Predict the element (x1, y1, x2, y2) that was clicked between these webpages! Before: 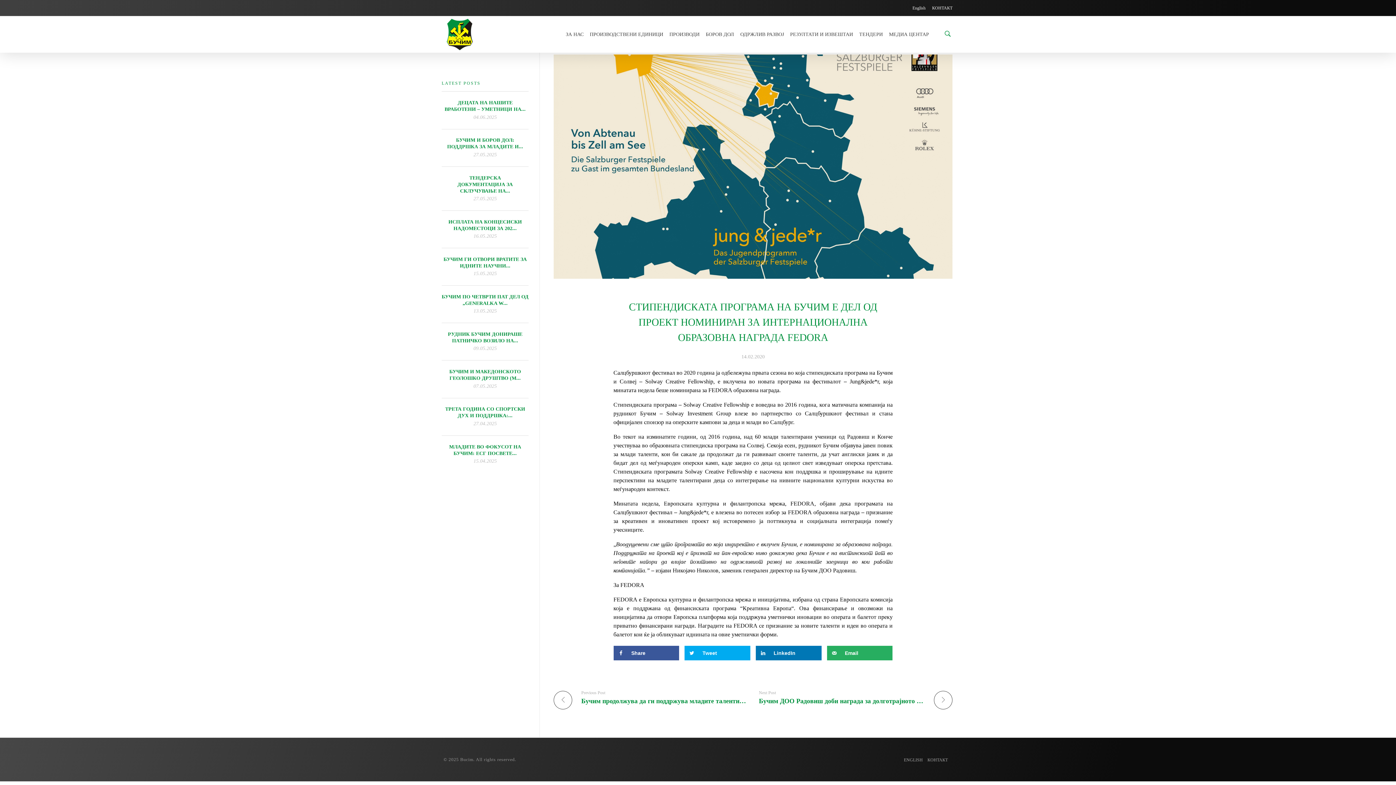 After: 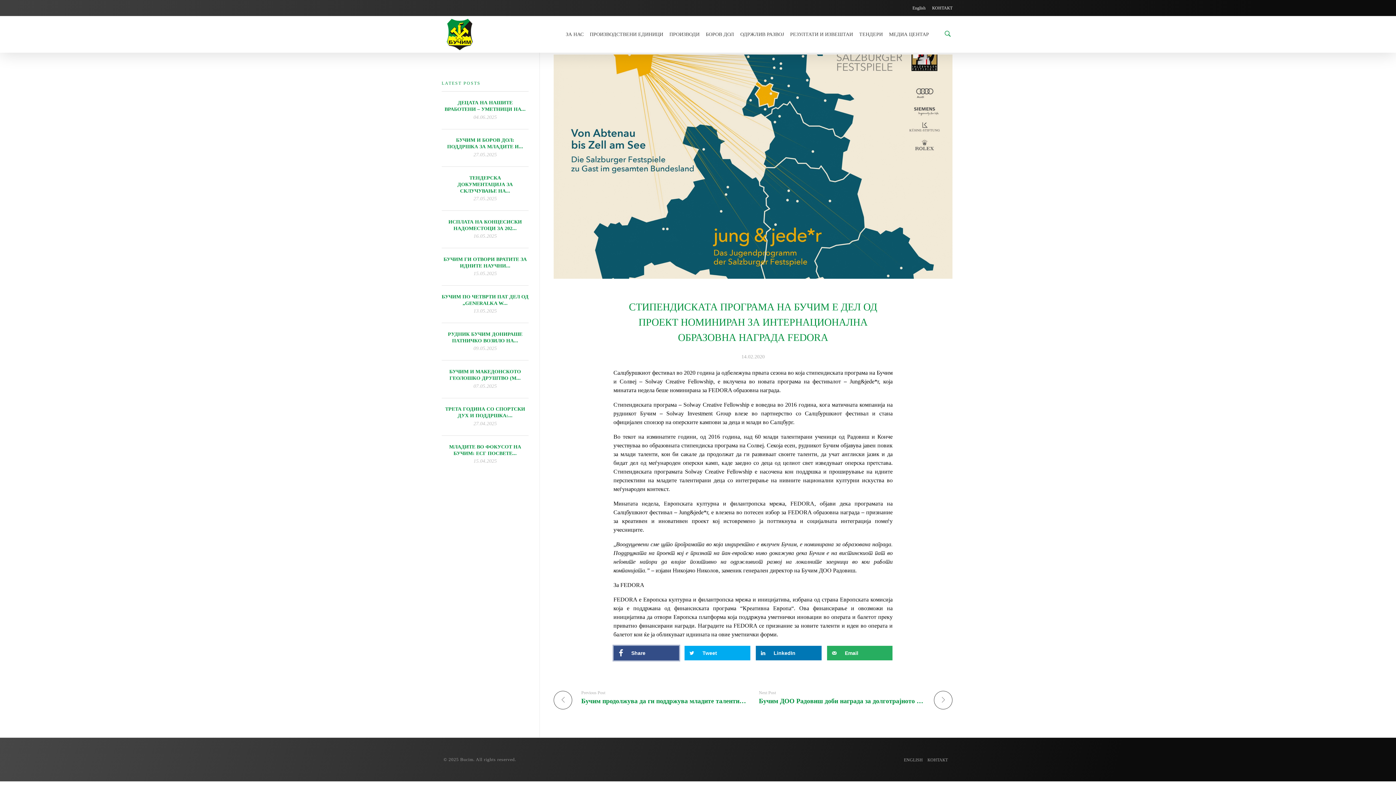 Action: bbox: (613, 646, 679, 660) label: Share on Facebook